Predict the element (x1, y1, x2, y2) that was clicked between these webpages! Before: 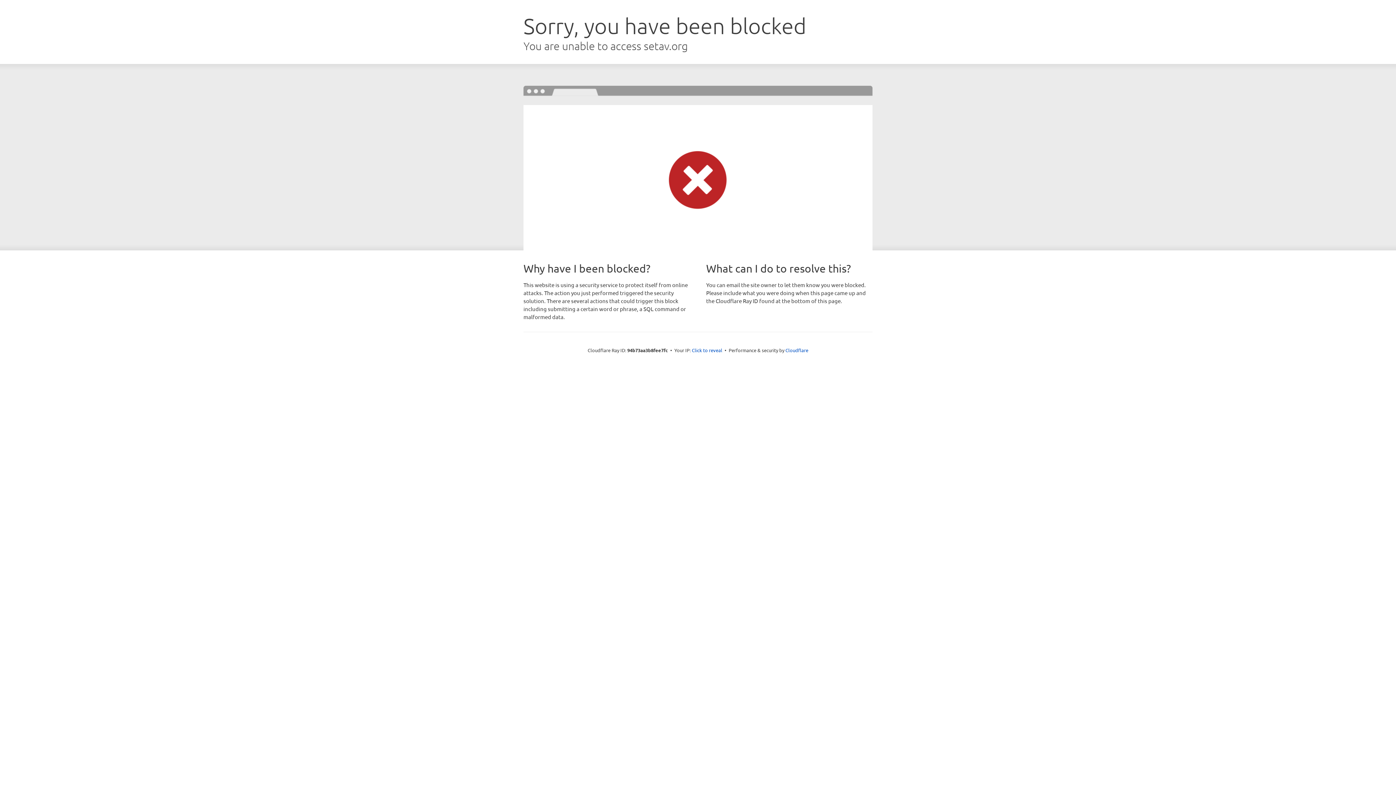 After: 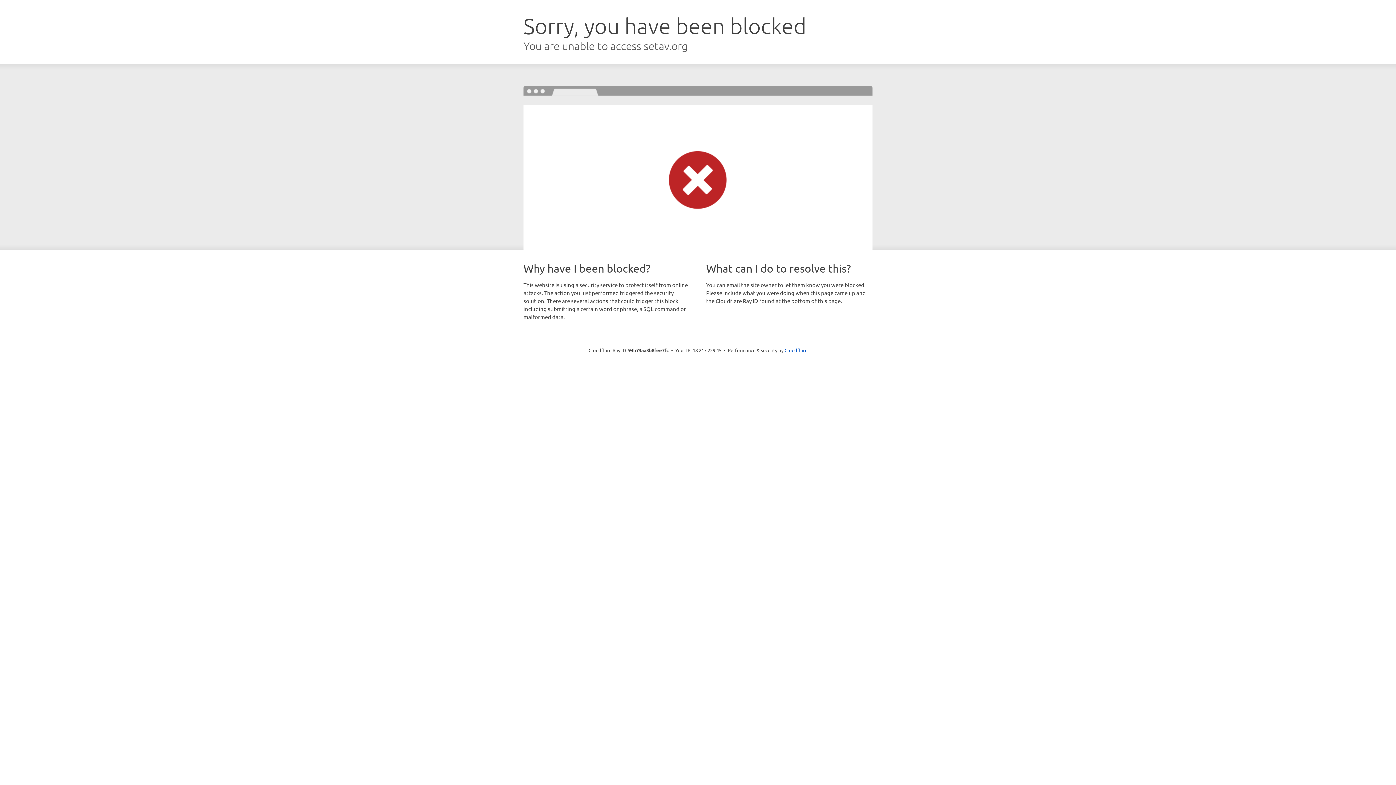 Action: label: Click to reveal bbox: (692, 346, 722, 353)